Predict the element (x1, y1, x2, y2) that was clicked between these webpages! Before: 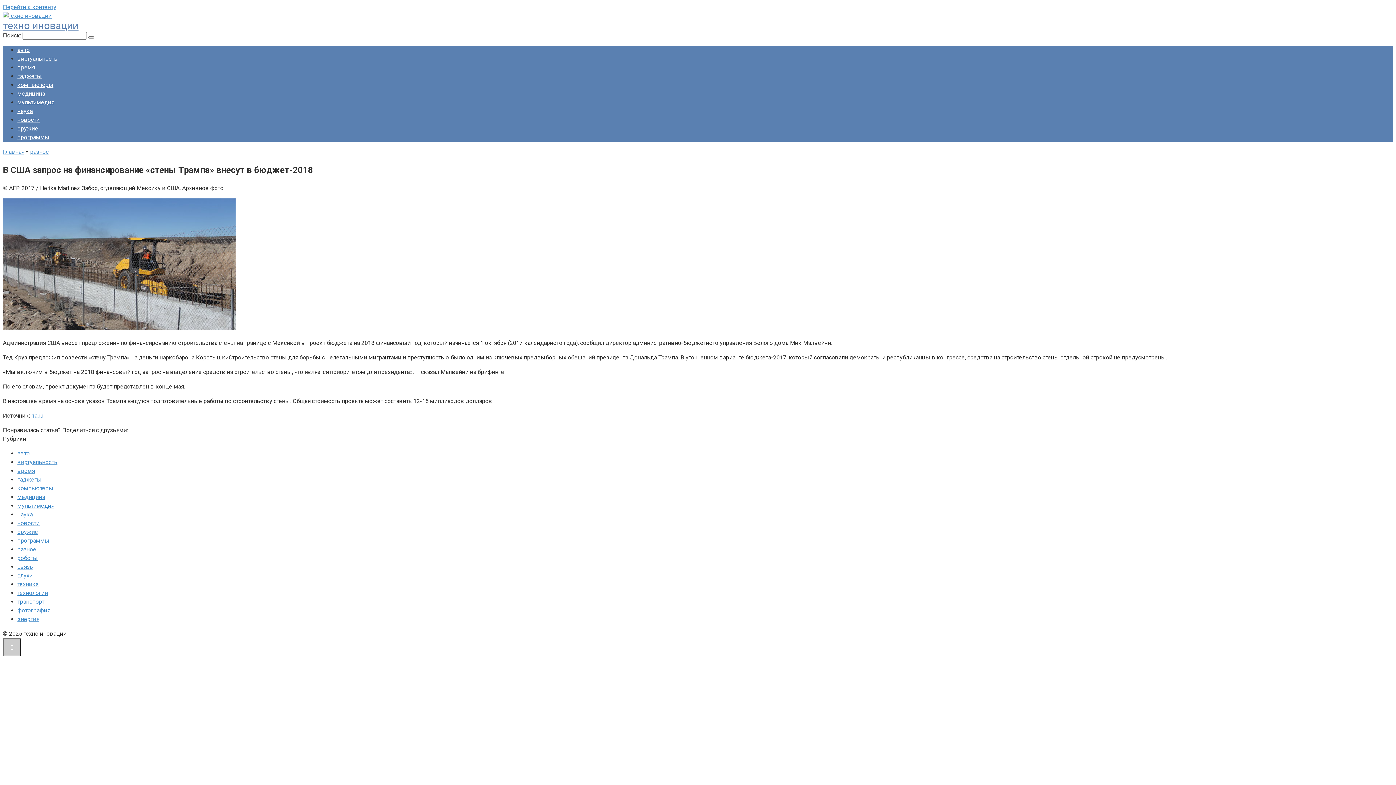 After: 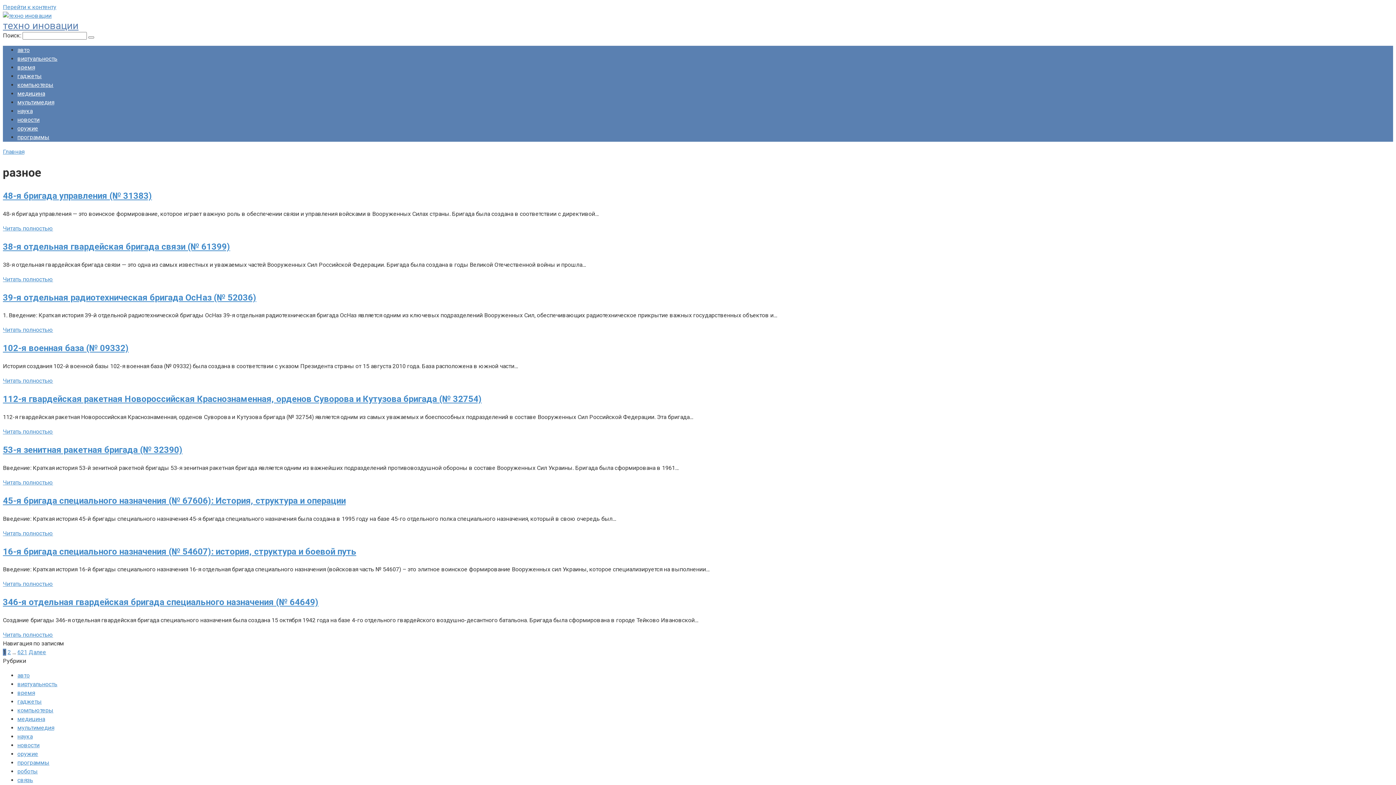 Action: bbox: (17, 546, 36, 553) label: разное